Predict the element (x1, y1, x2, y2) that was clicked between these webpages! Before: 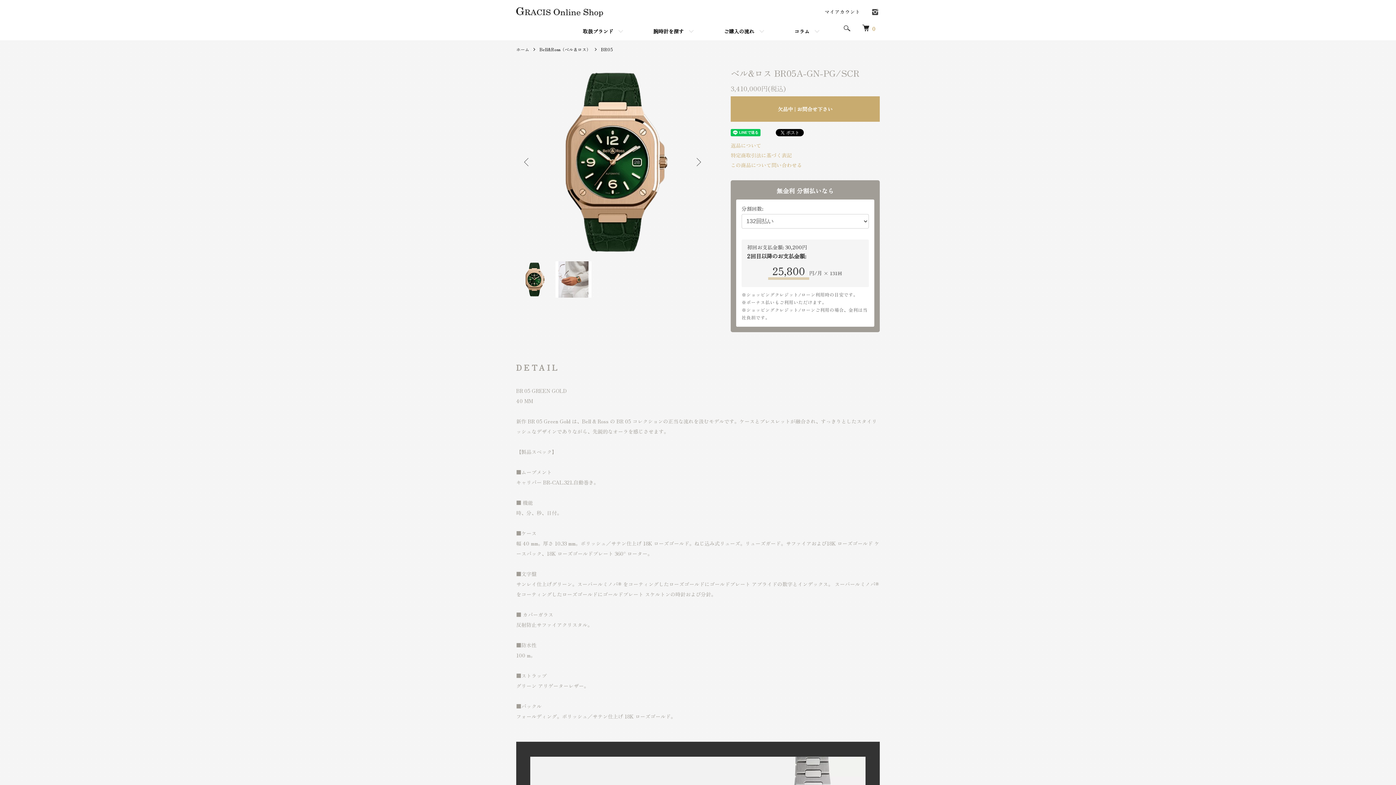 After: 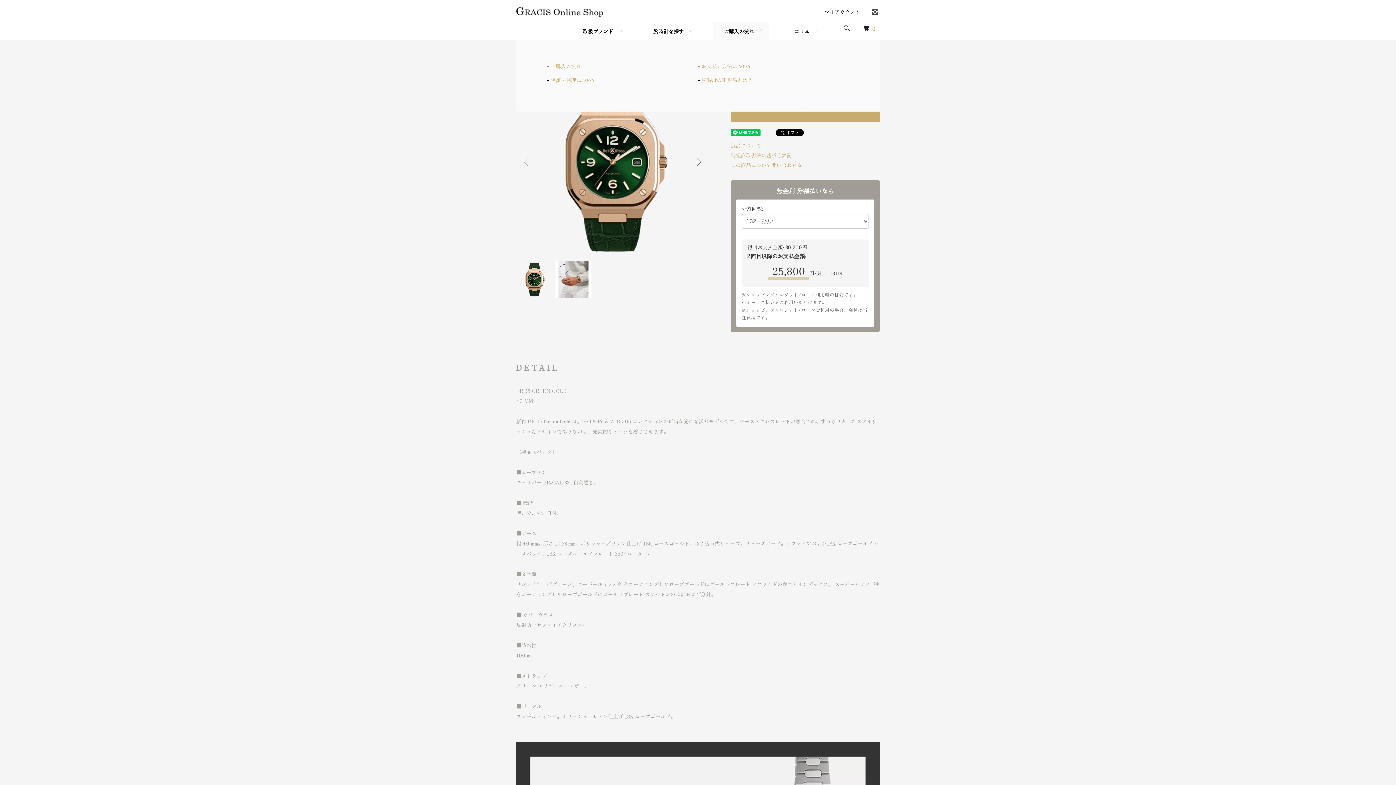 Action: bbox: (713, 22, 769, 40) label: ご購入の流れ